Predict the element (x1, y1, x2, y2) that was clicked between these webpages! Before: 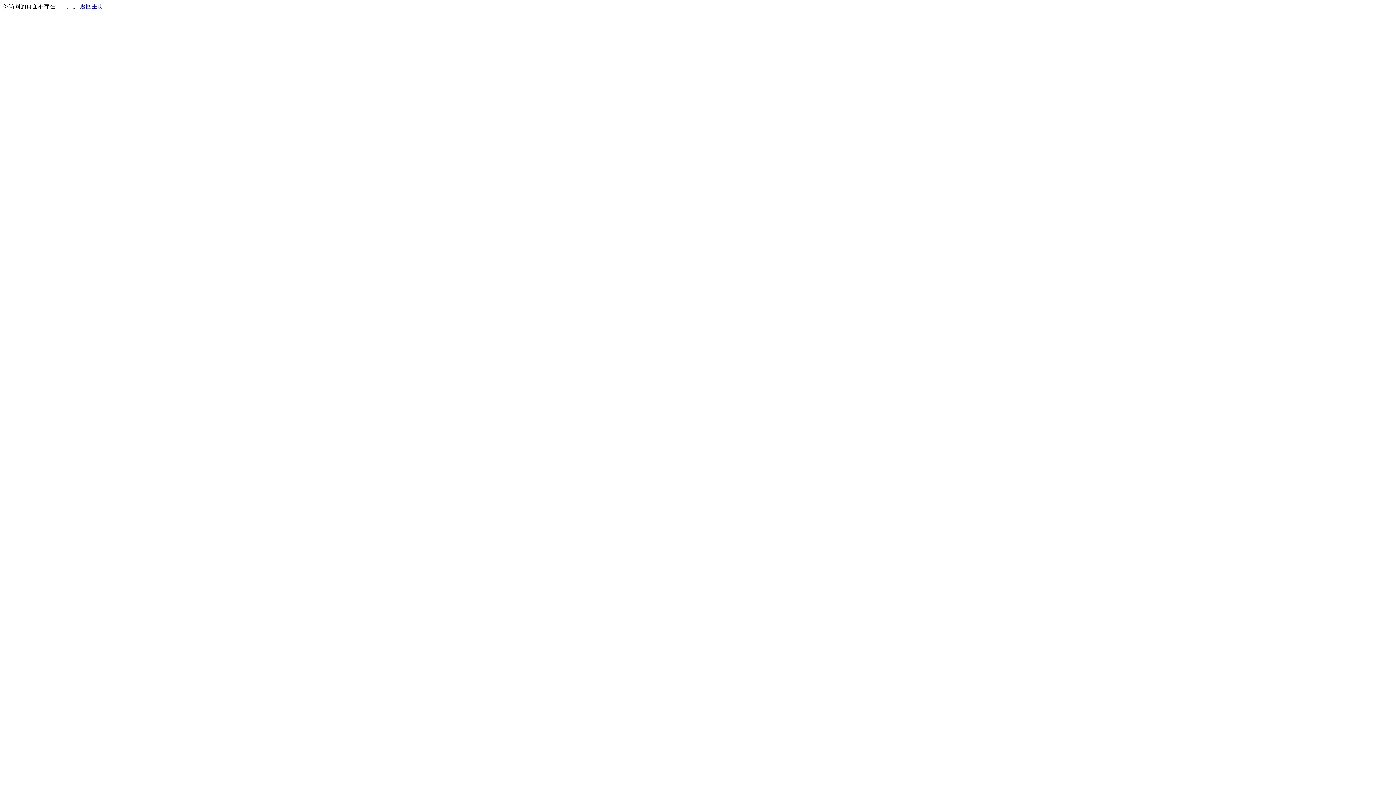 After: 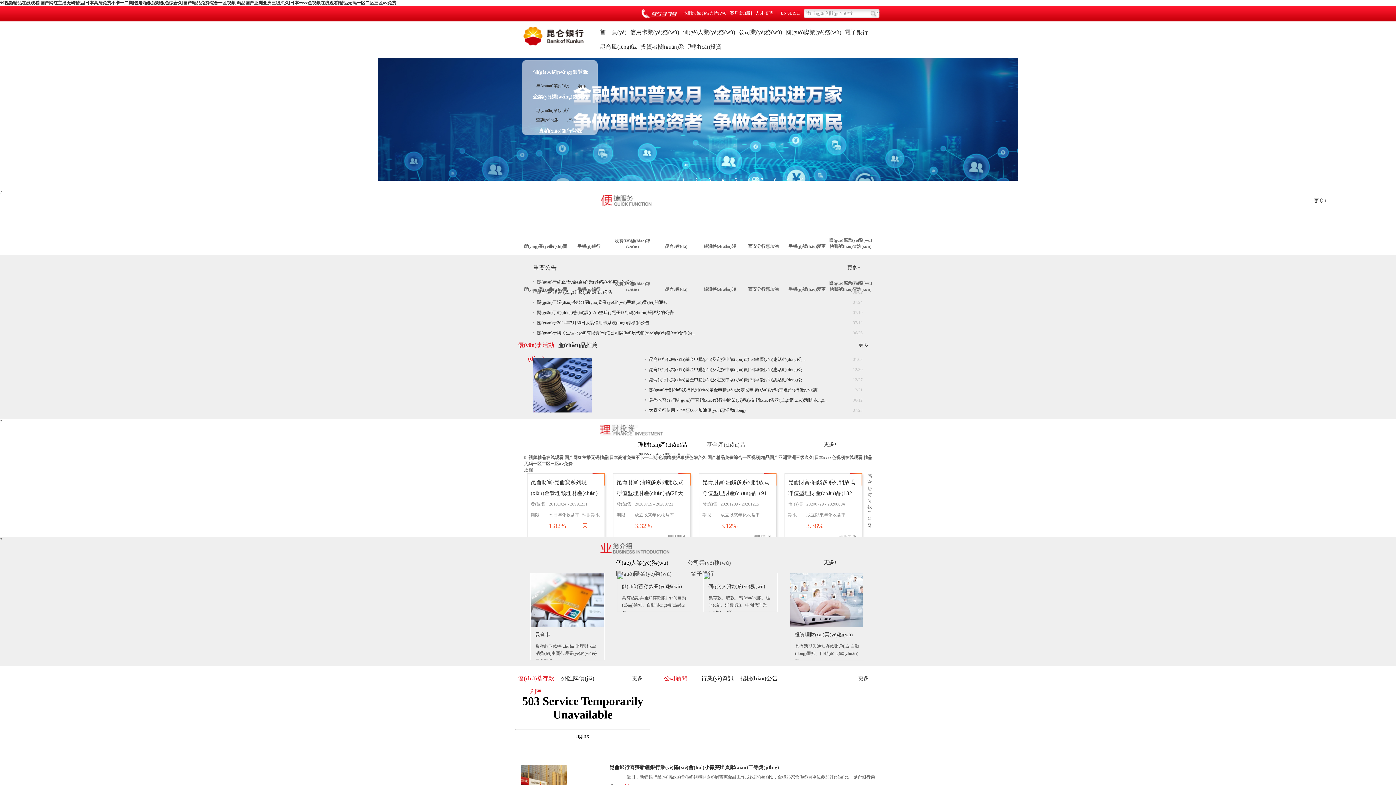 Action: bbox: (80, 3, 103, 9) label: 返回主页